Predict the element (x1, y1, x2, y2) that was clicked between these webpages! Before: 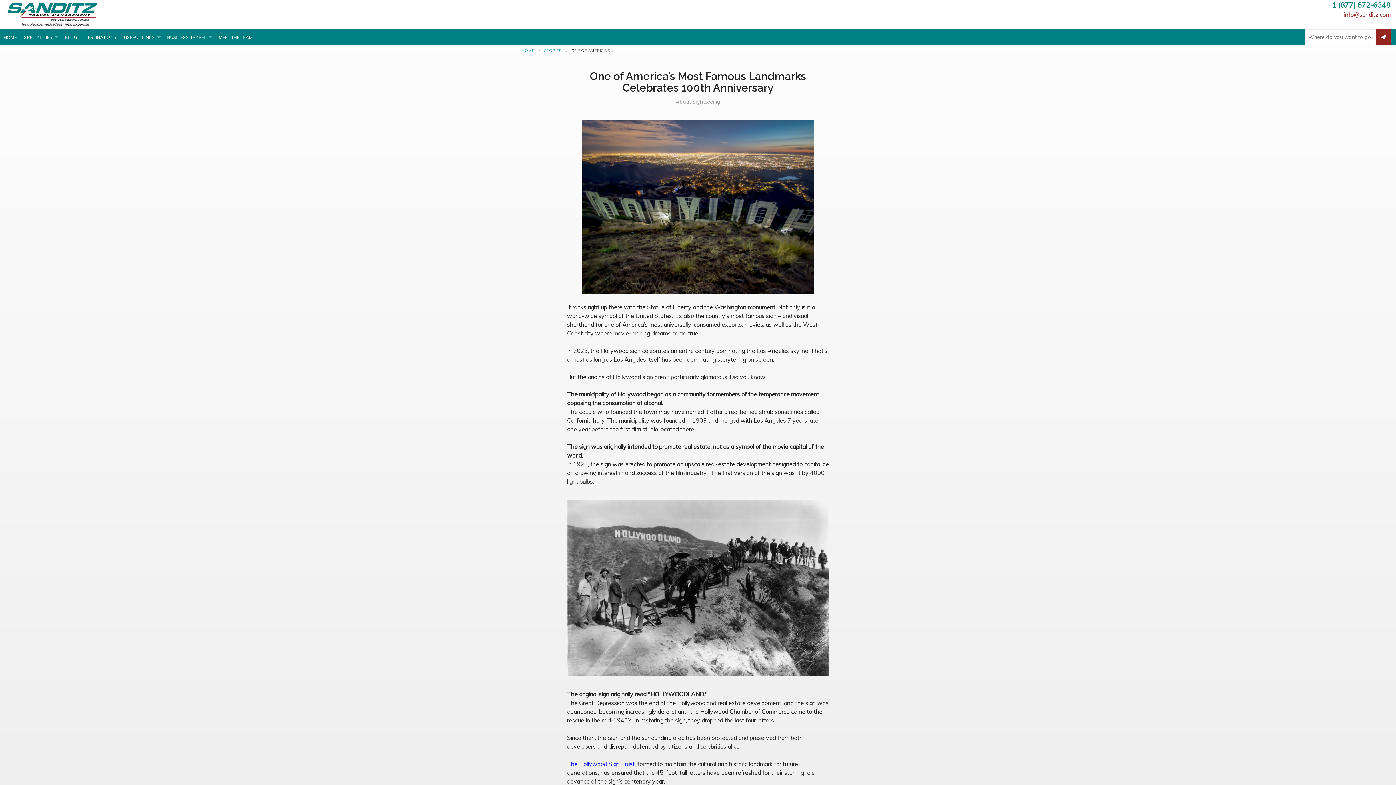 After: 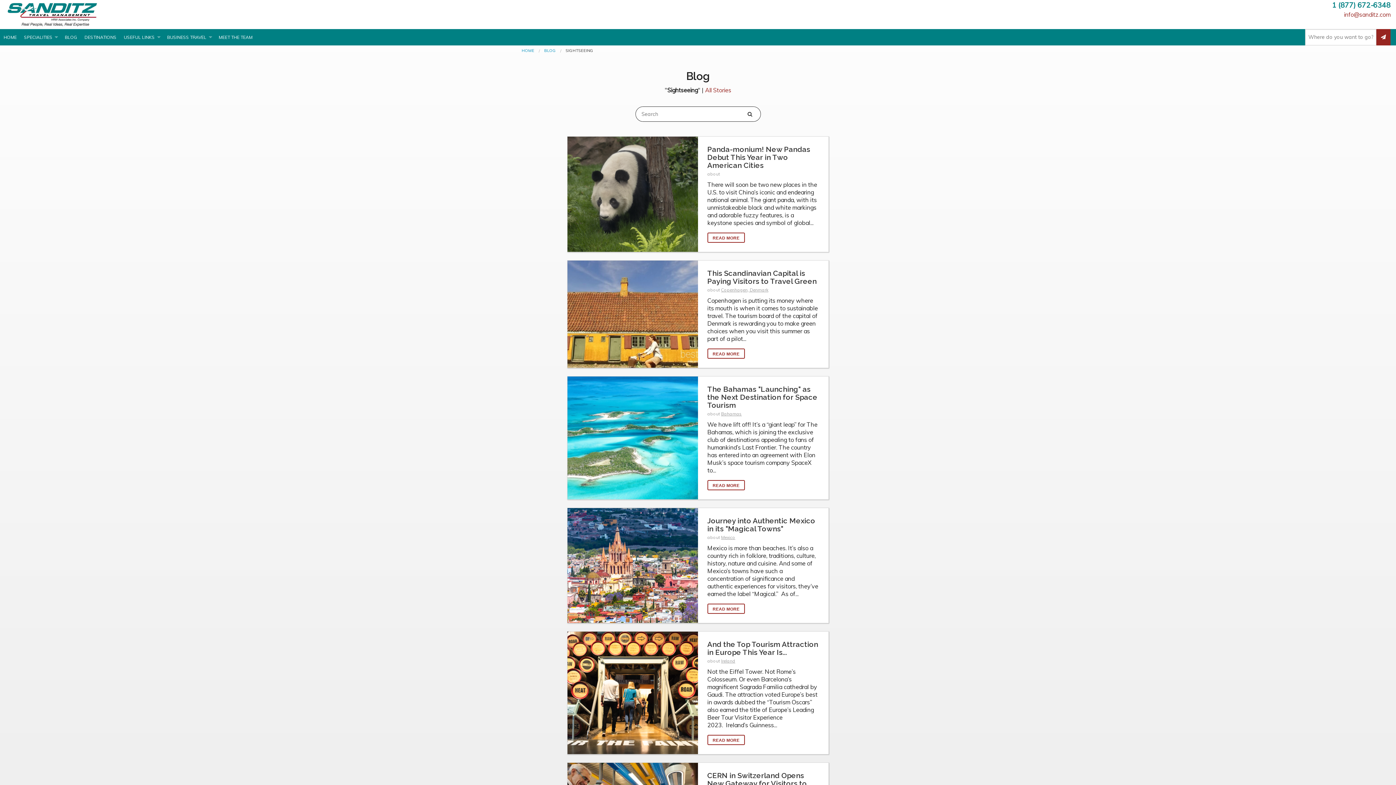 Action: bbox: (692, 98, 720, 104) label: Sightseeing